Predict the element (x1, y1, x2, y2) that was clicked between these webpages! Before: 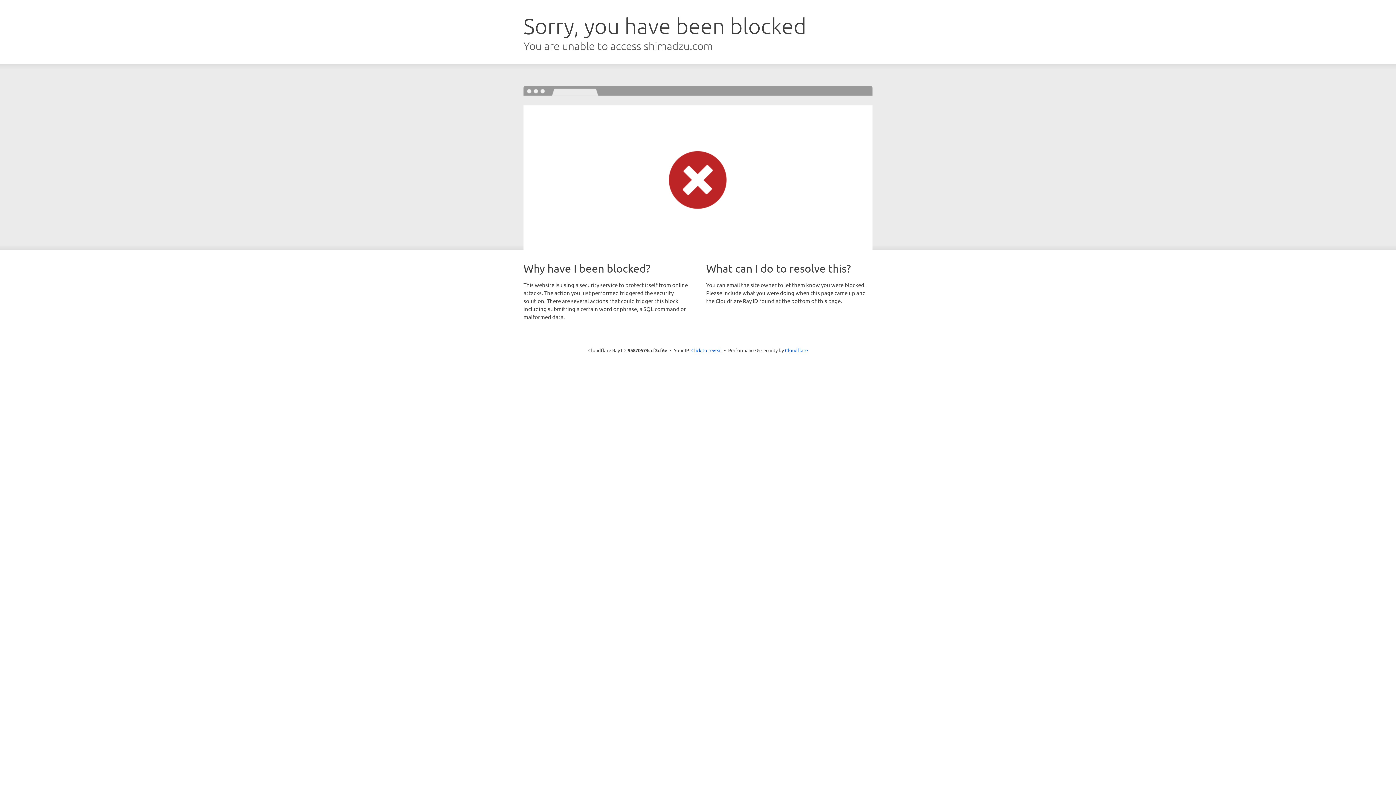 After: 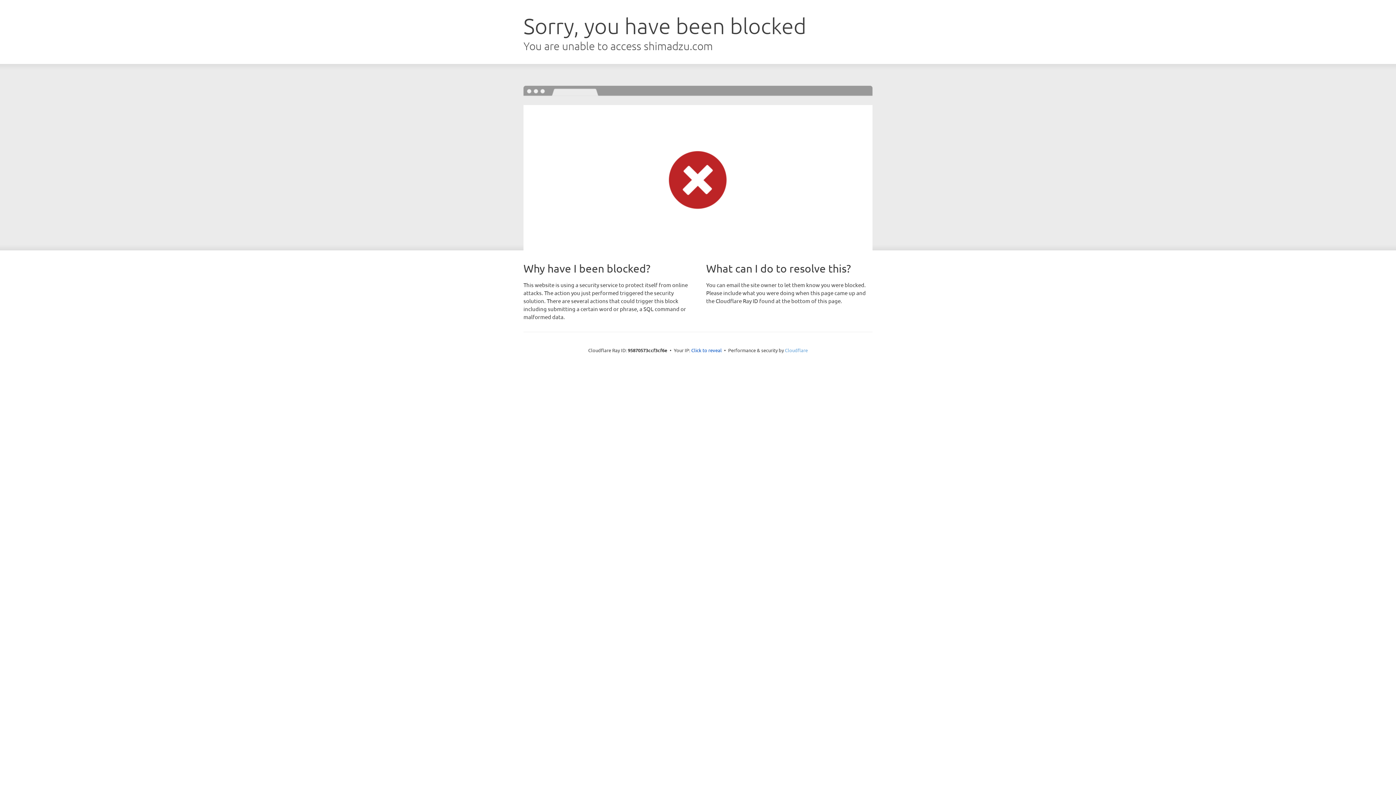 Action: bbox: (785, 347, 808, 353) label: Cloudflare